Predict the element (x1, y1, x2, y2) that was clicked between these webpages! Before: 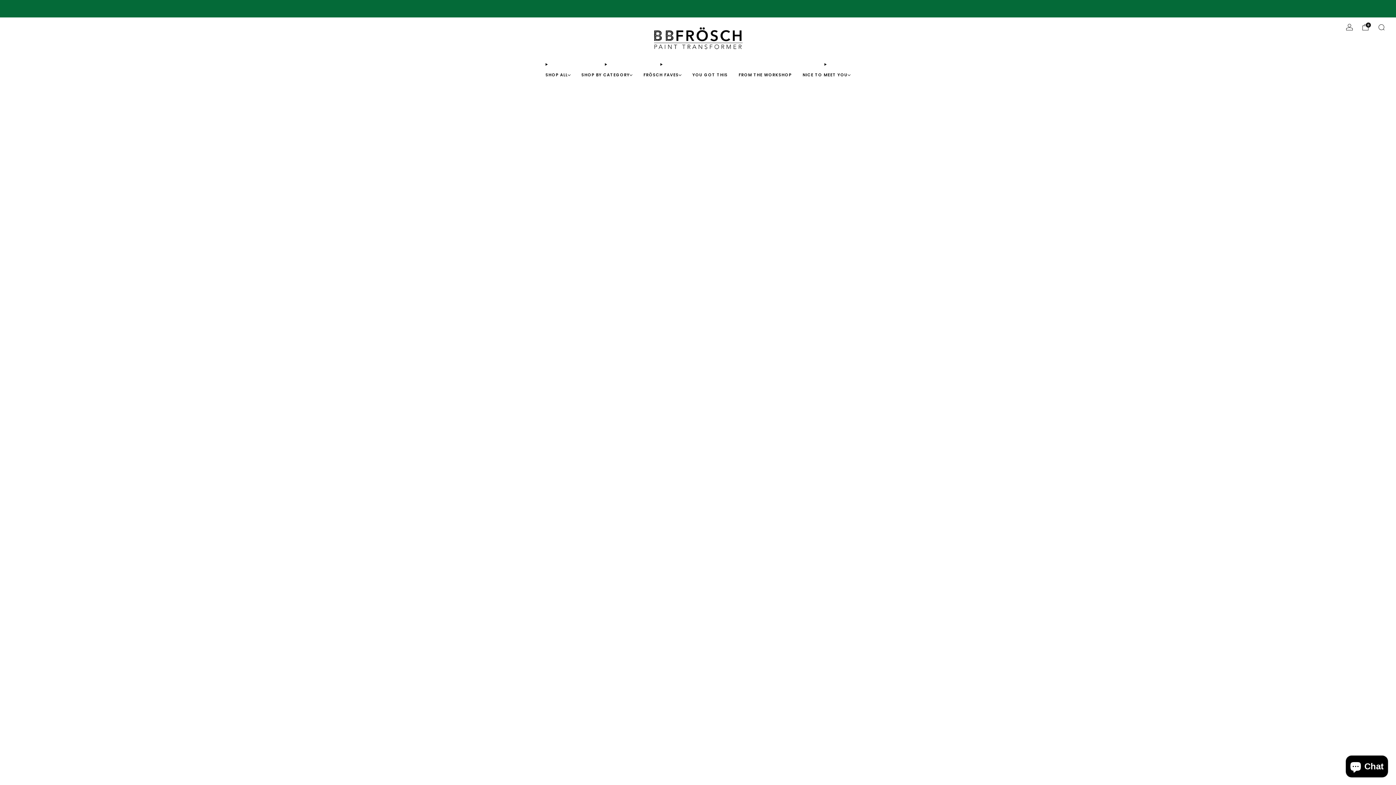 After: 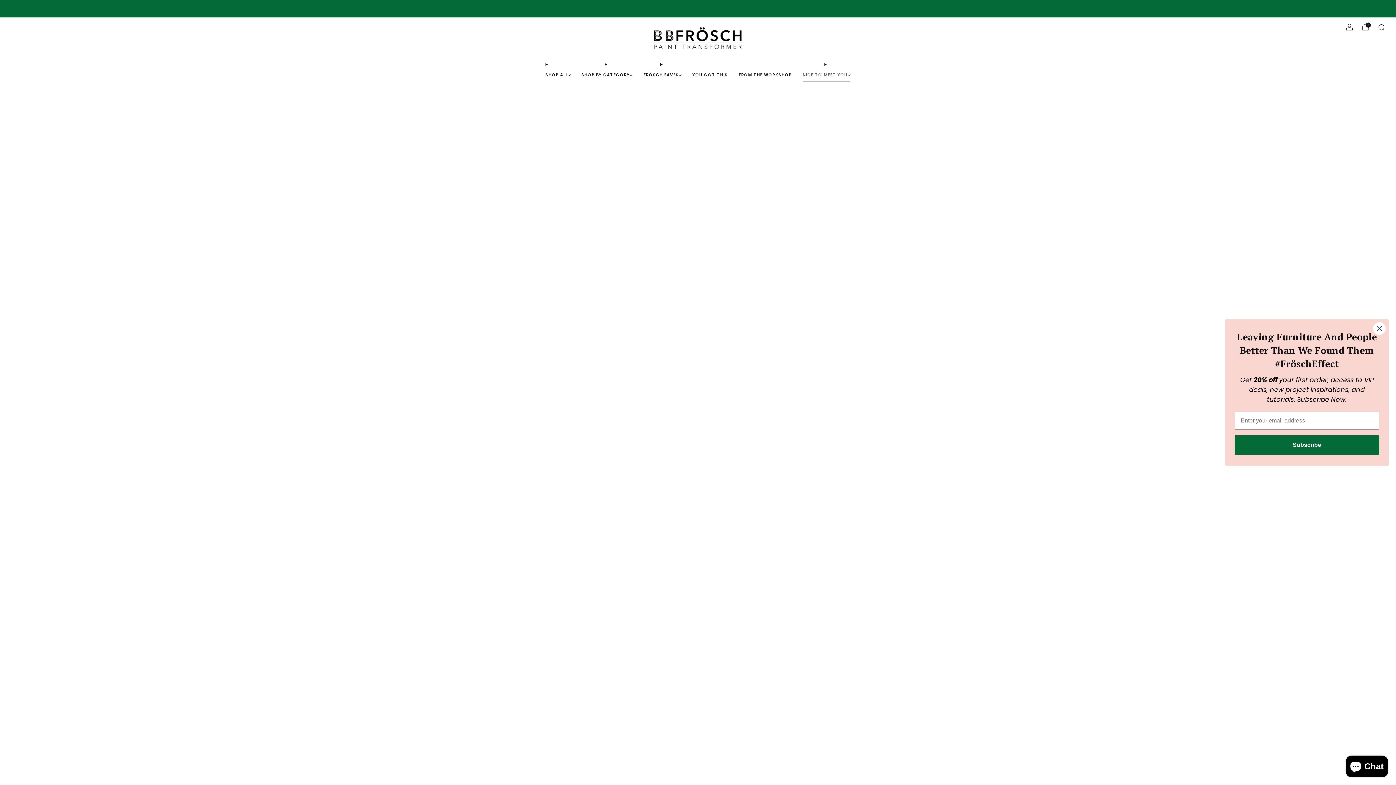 Action: label: NICE TO MEET YOU bbox: (802, 69, 850, 80)